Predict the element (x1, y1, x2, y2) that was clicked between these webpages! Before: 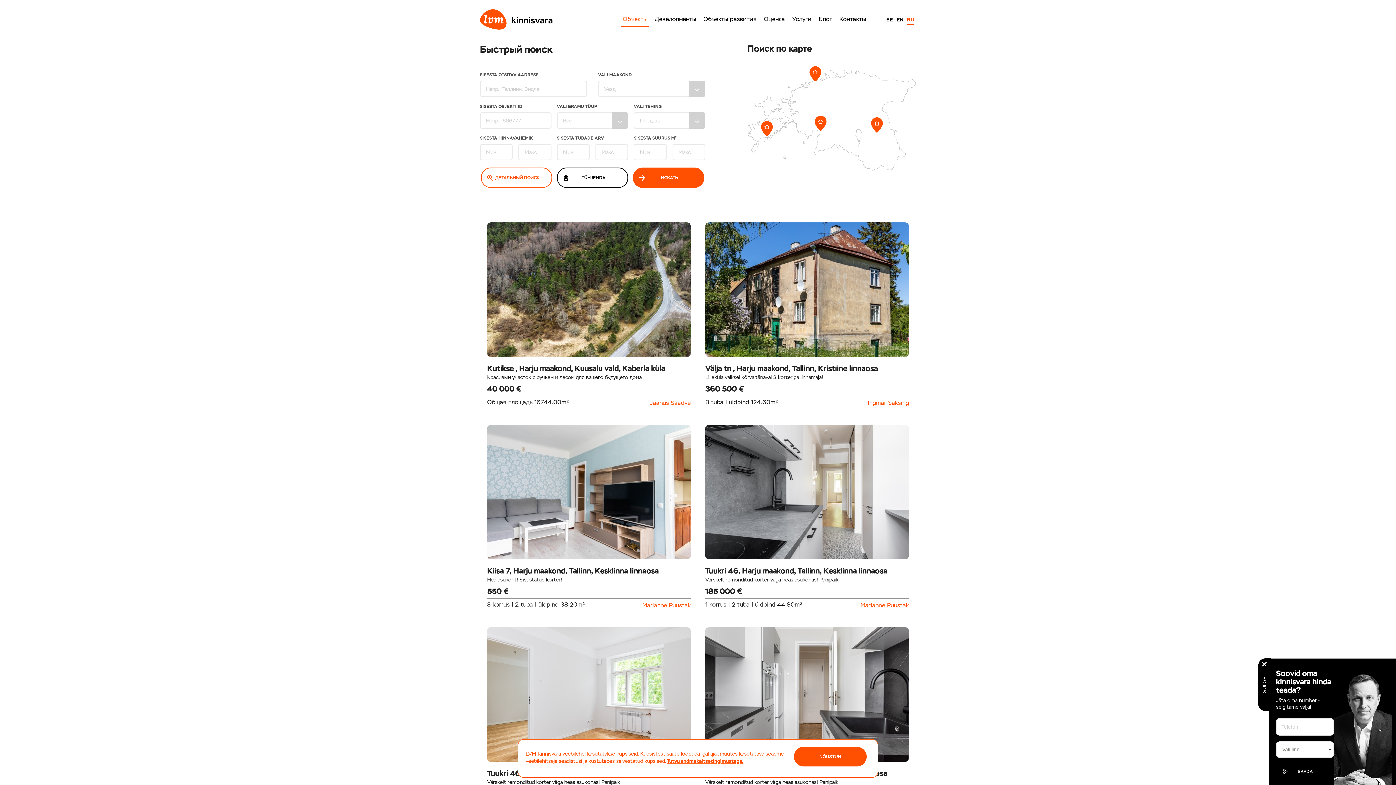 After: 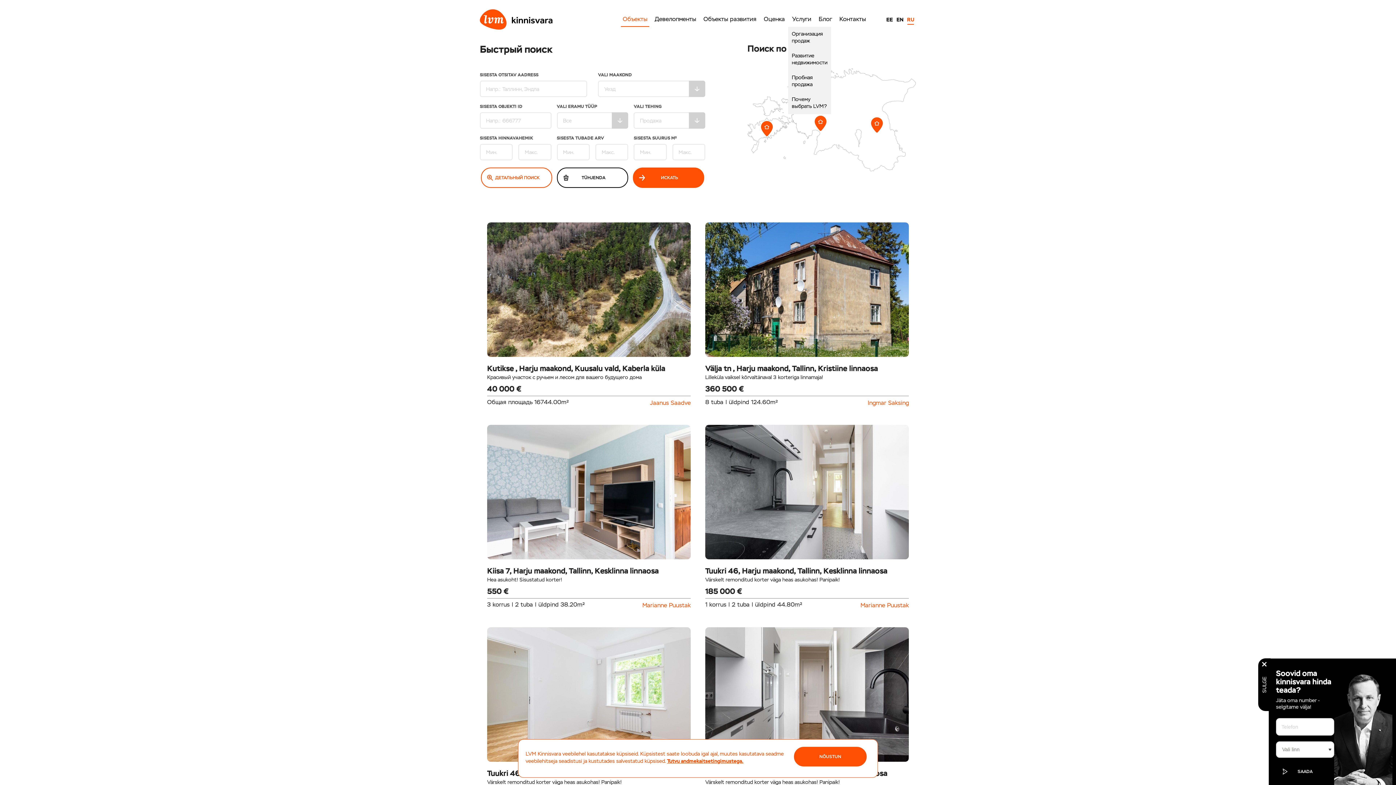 Action: label: Услуги bbox: (788, 11, 815, 27)